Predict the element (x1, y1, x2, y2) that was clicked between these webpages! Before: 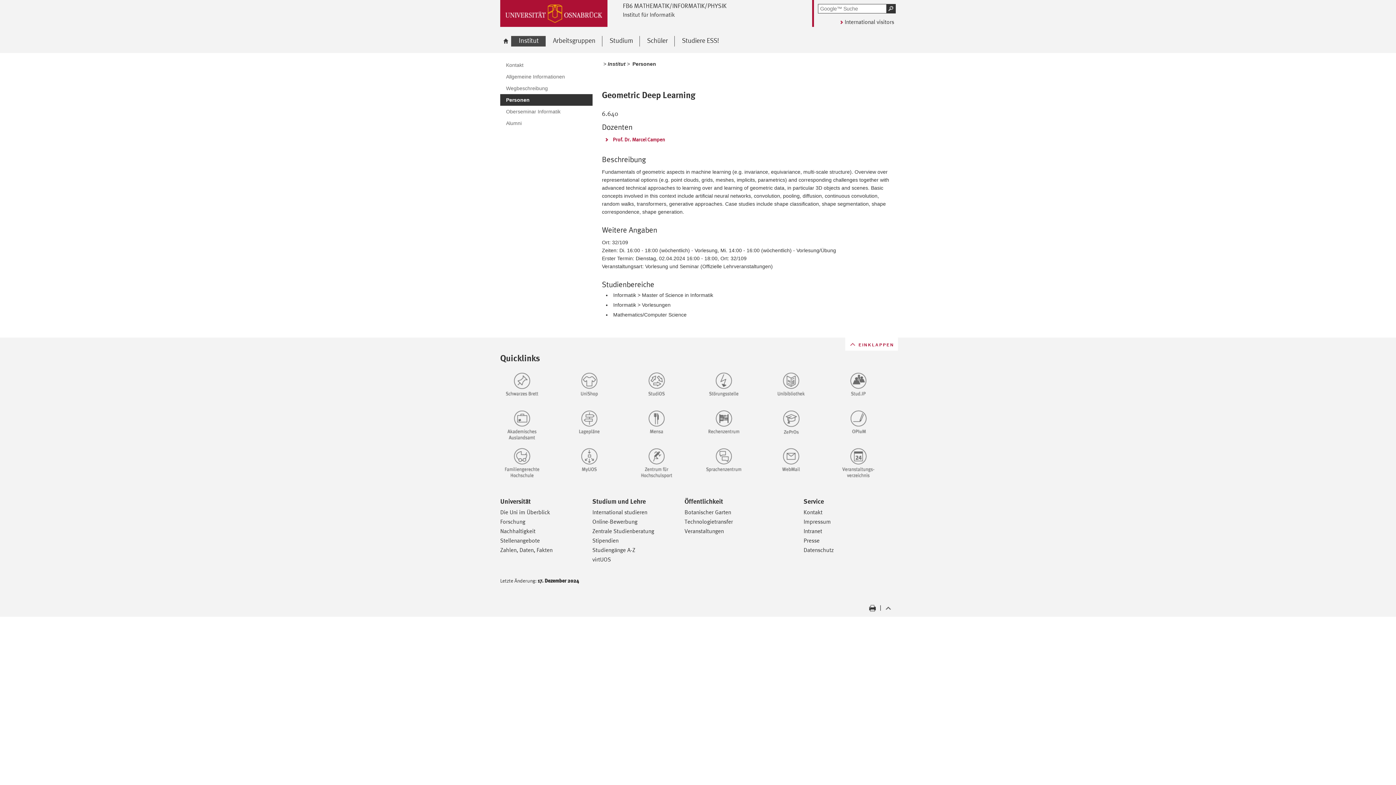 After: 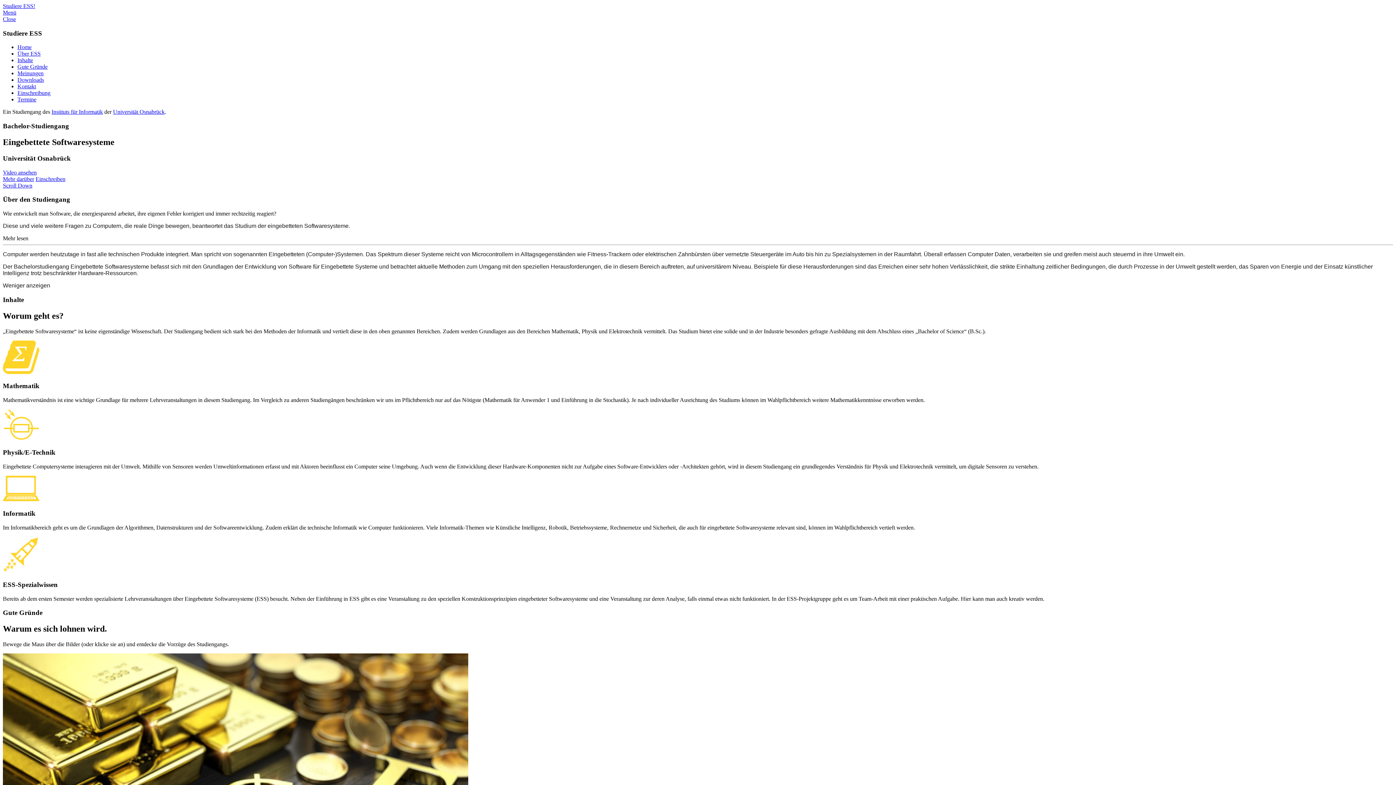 Action: label: Studiere ESS! bbox: (674, 36, 726, 46)